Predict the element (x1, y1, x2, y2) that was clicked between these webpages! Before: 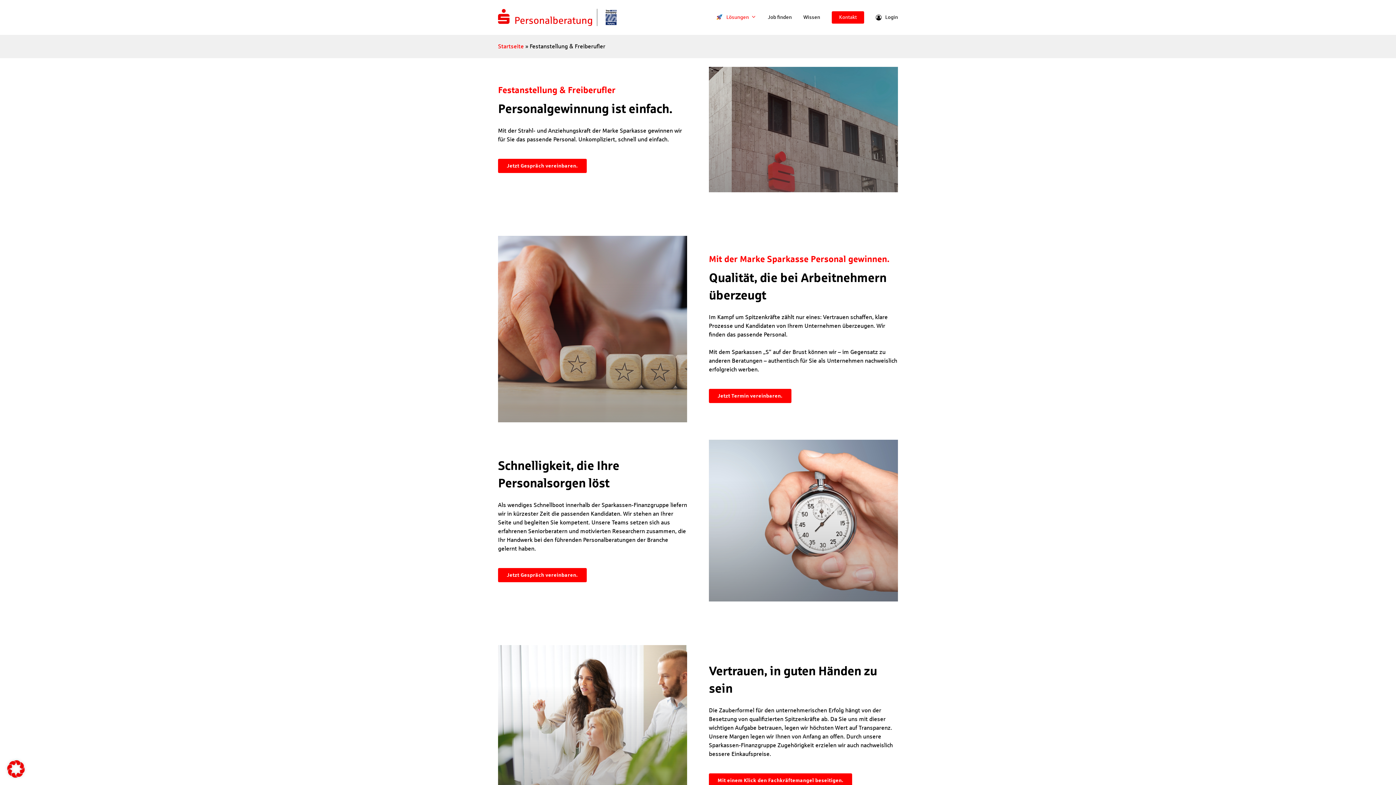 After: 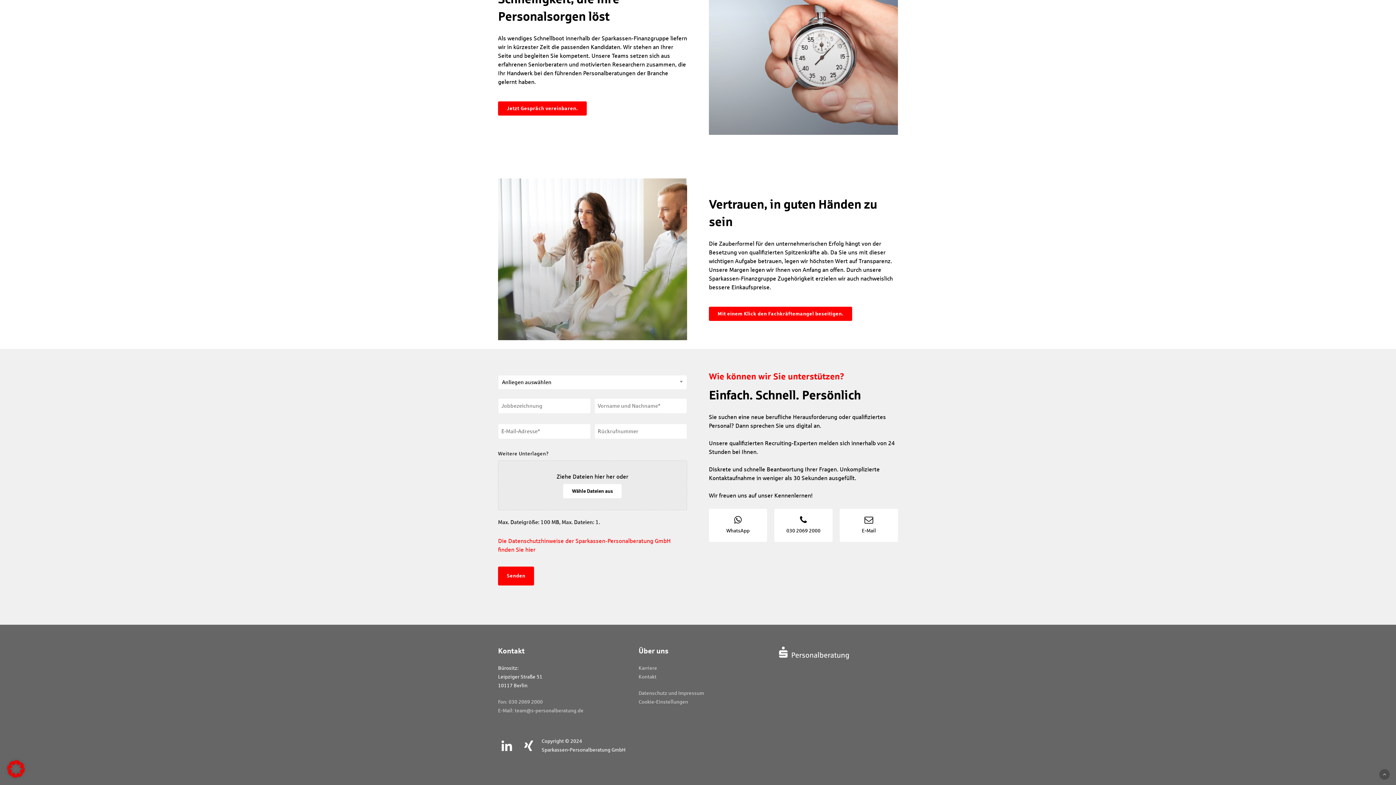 Action: bbox: (717, 776, 843, 785) label: Mit einem Klick den Fachkräftemangel beseitigen.